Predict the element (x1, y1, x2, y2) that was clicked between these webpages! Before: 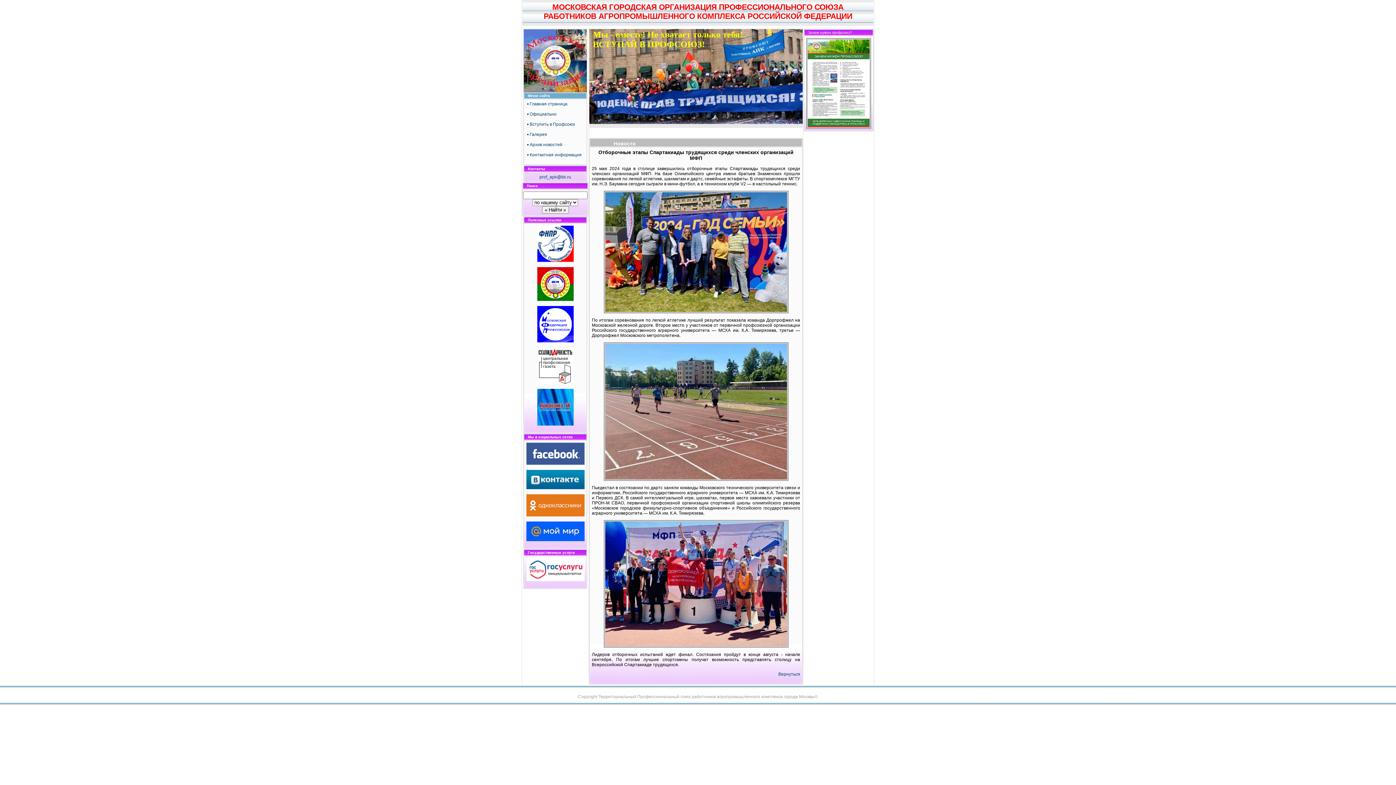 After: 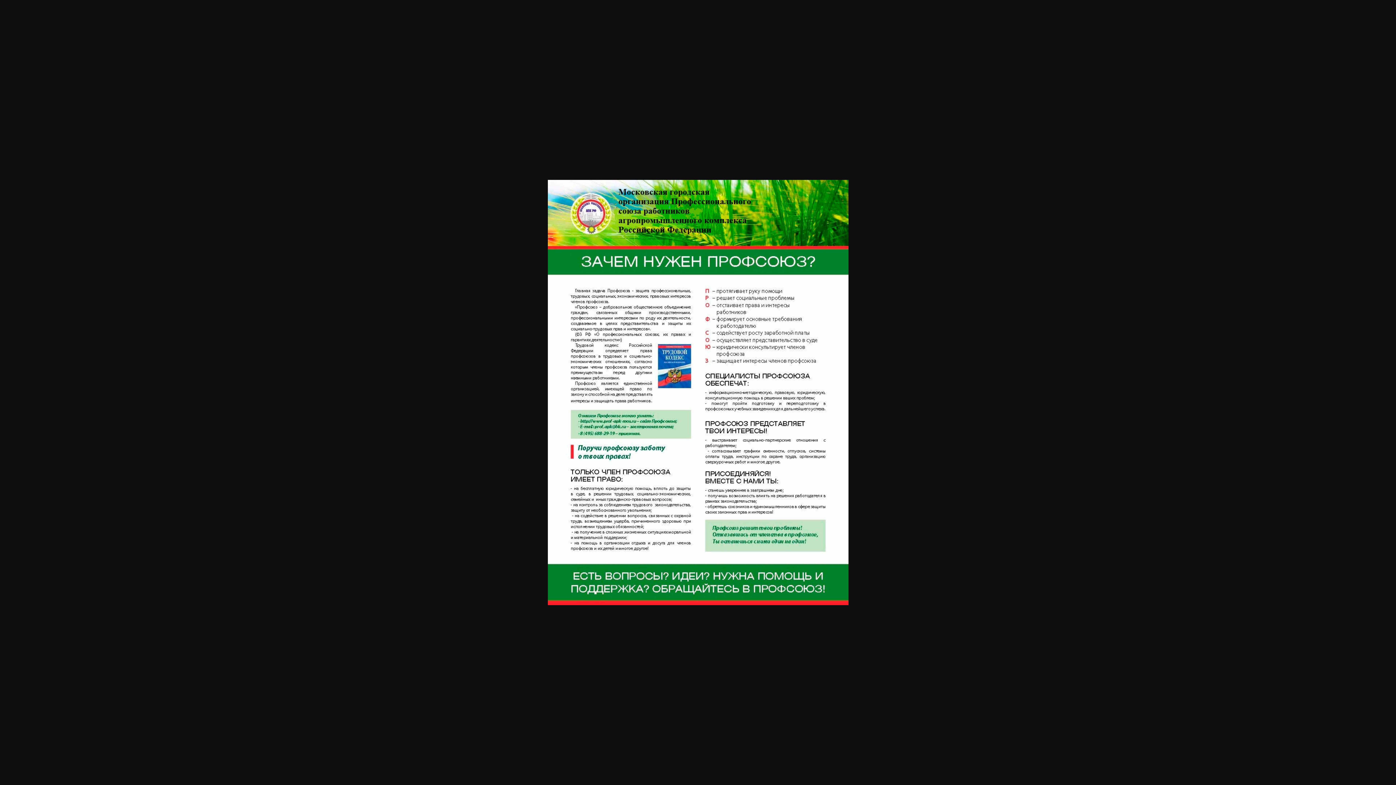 Action: bbox: (806, 124, 871, 129)